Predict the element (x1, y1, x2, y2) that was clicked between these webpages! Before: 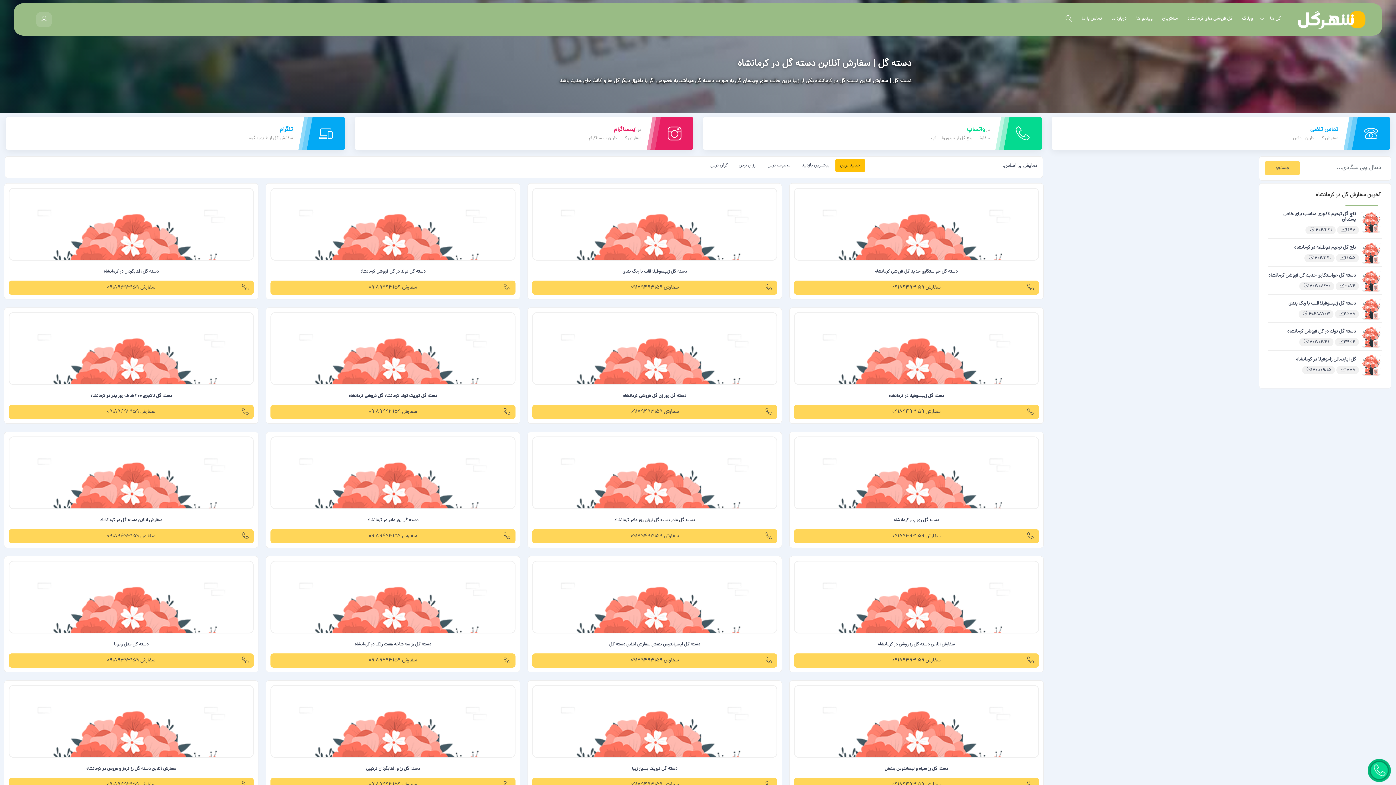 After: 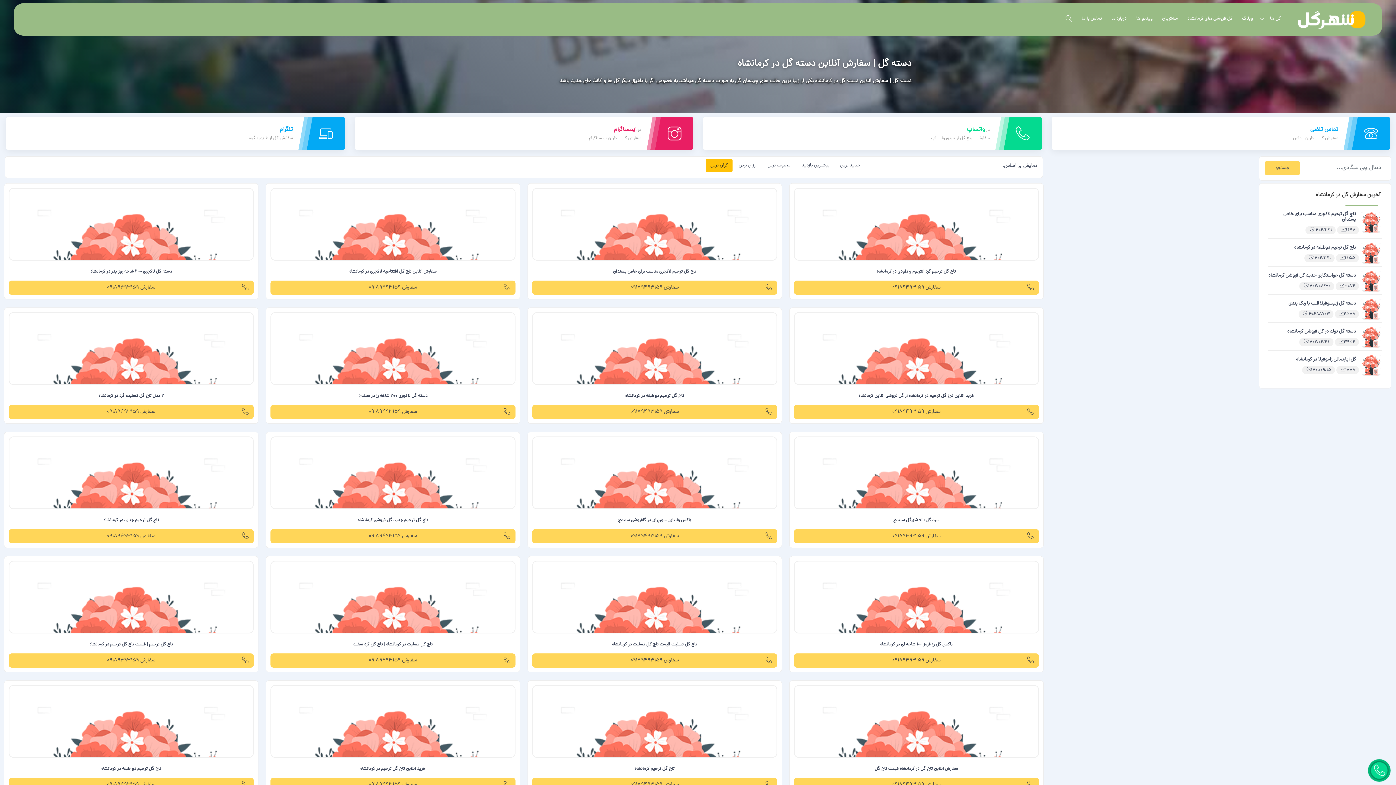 Action: bbox: (705, 158, 732, 172) label: گران ترین